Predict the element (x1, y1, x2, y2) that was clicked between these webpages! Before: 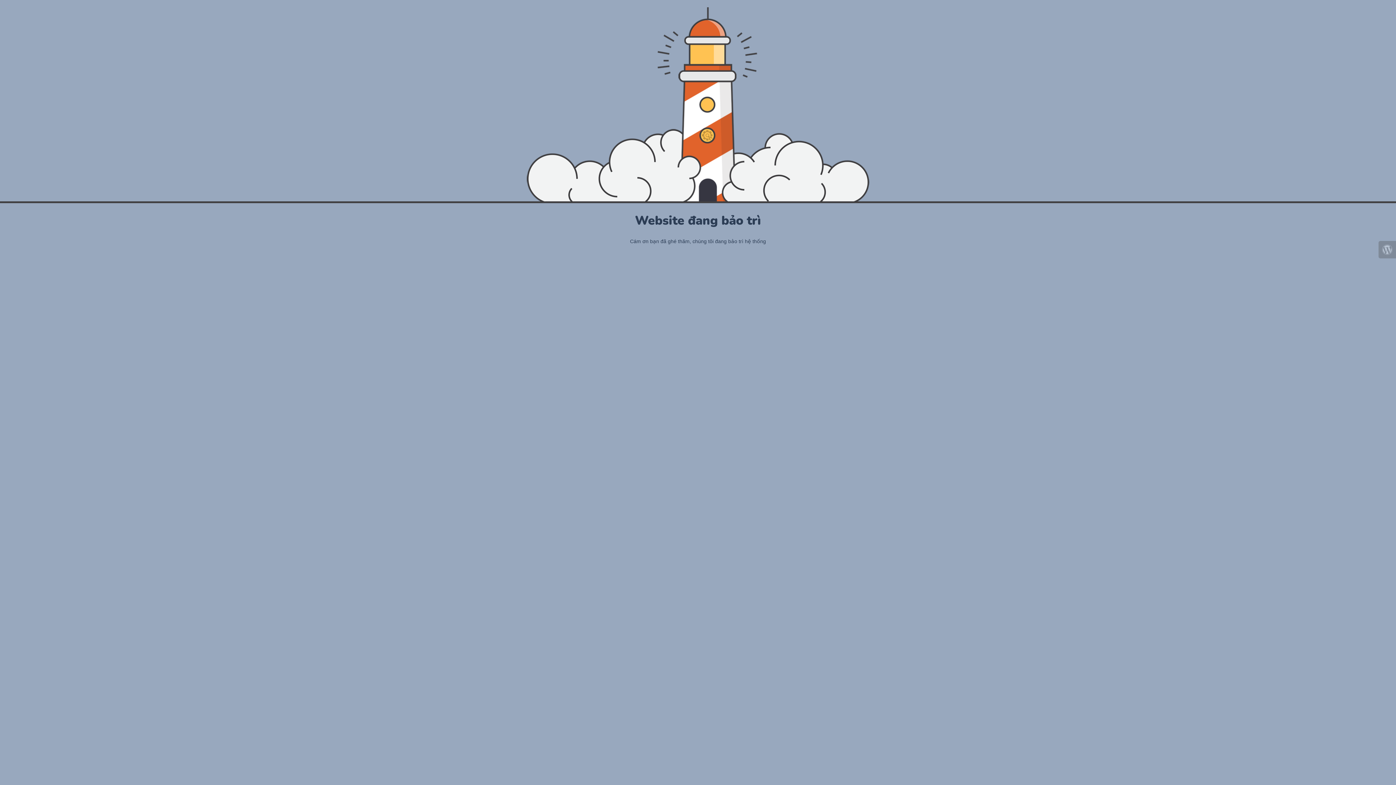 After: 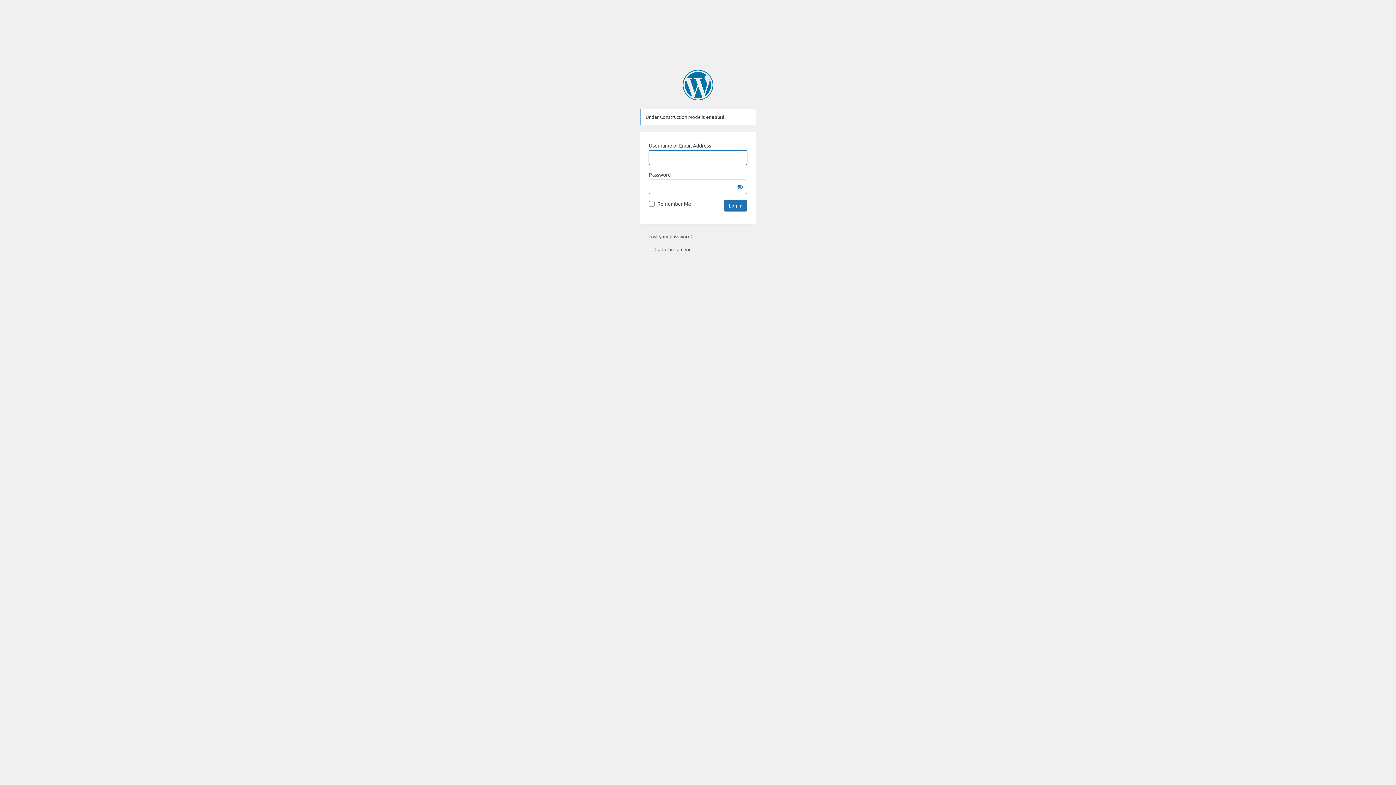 Action: bbox: (1378, 241, 1396, 258)